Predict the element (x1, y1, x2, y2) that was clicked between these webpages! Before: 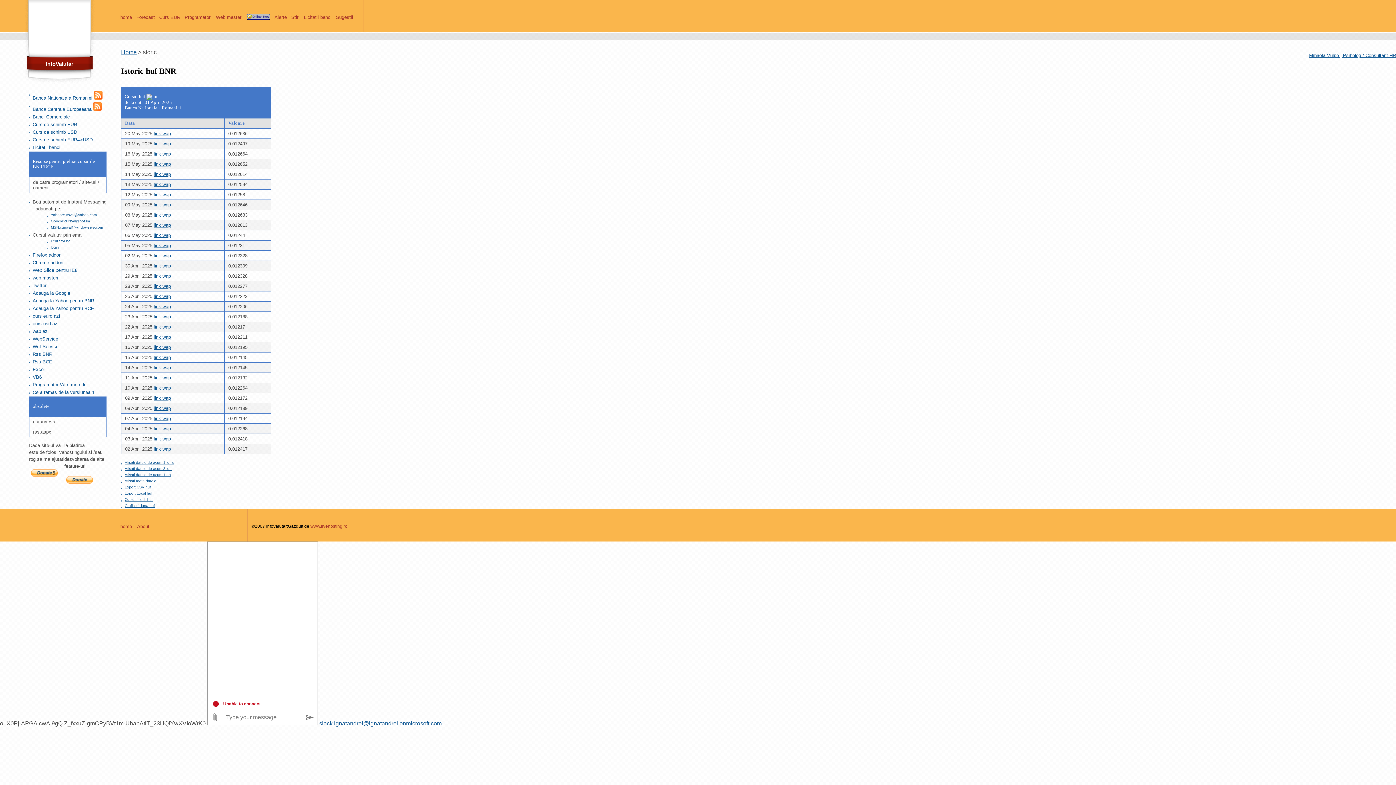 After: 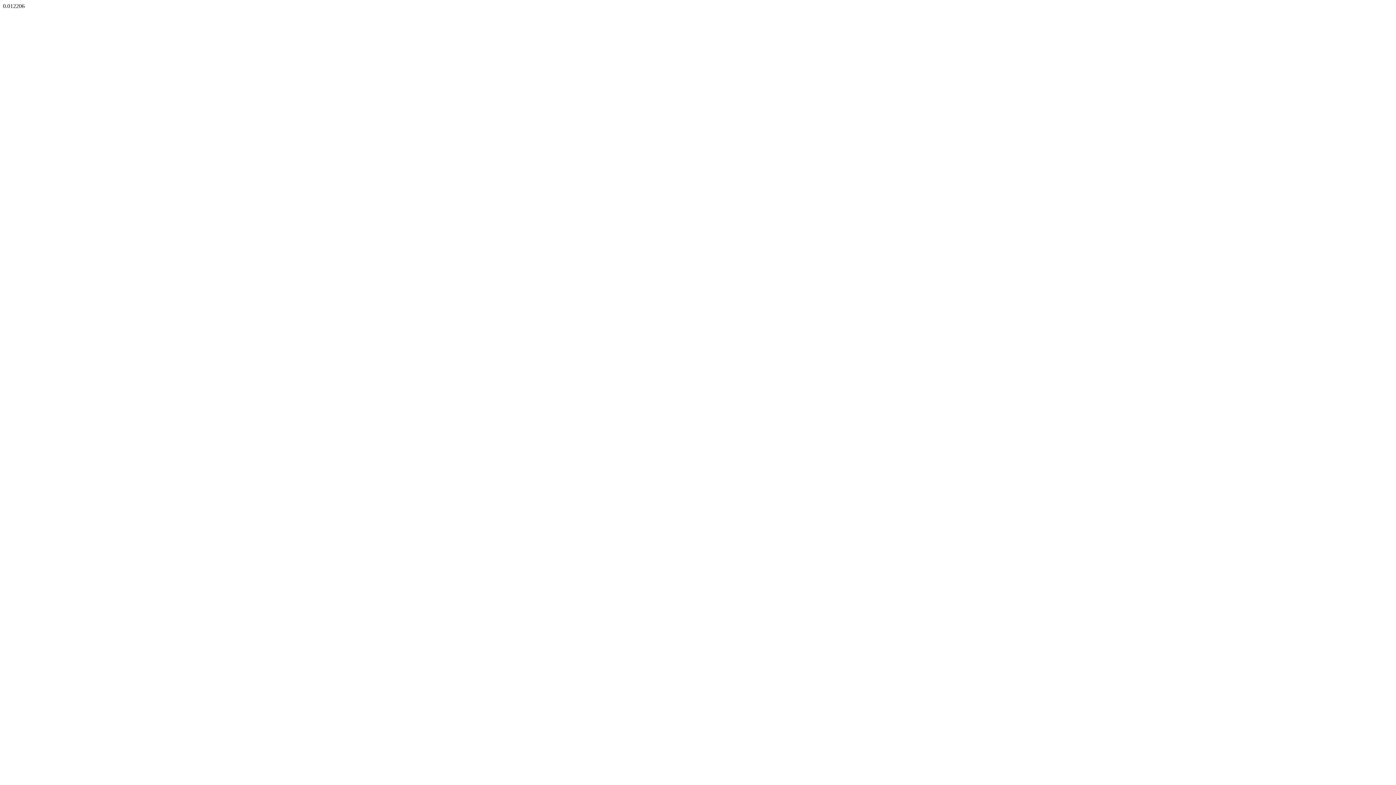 Action: label: link wap bbox: (153, 304, 170, 309)